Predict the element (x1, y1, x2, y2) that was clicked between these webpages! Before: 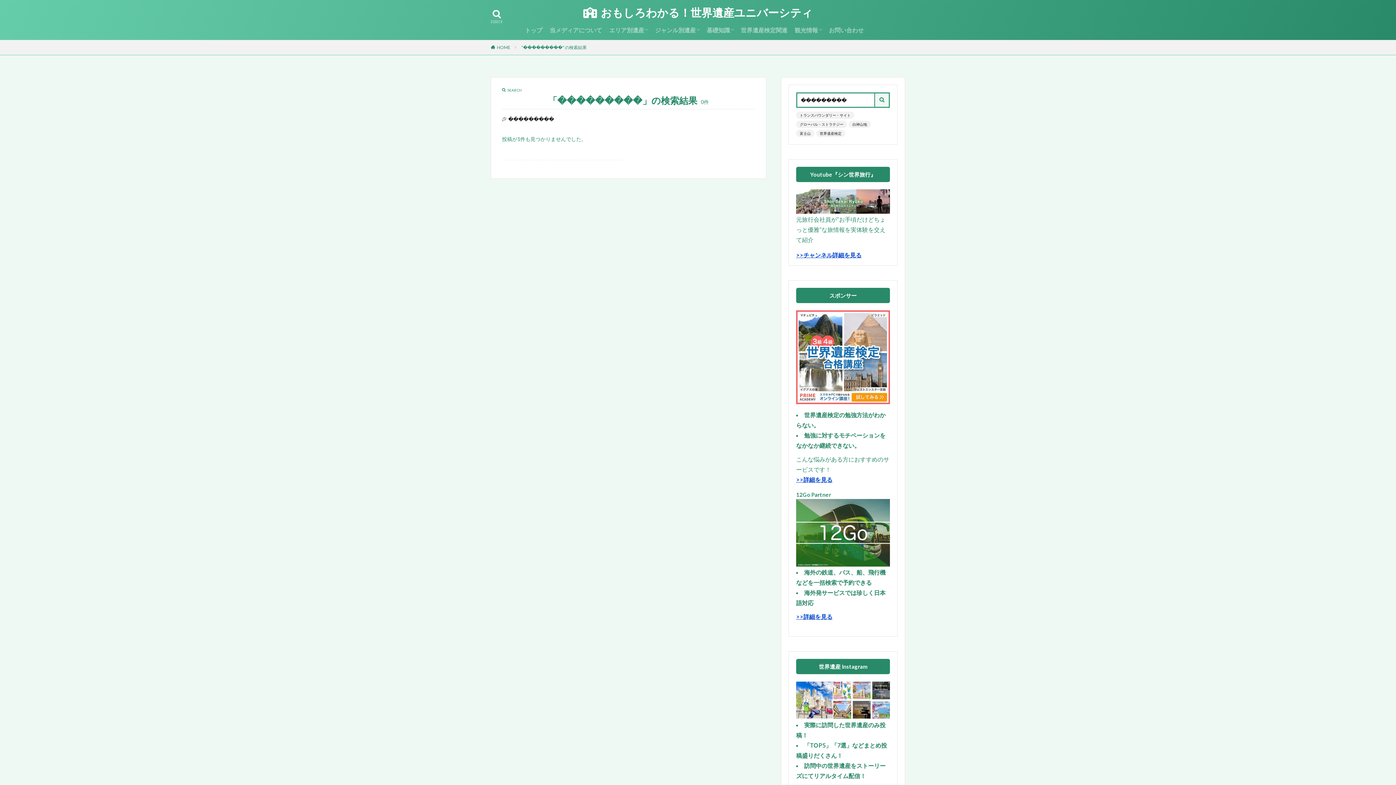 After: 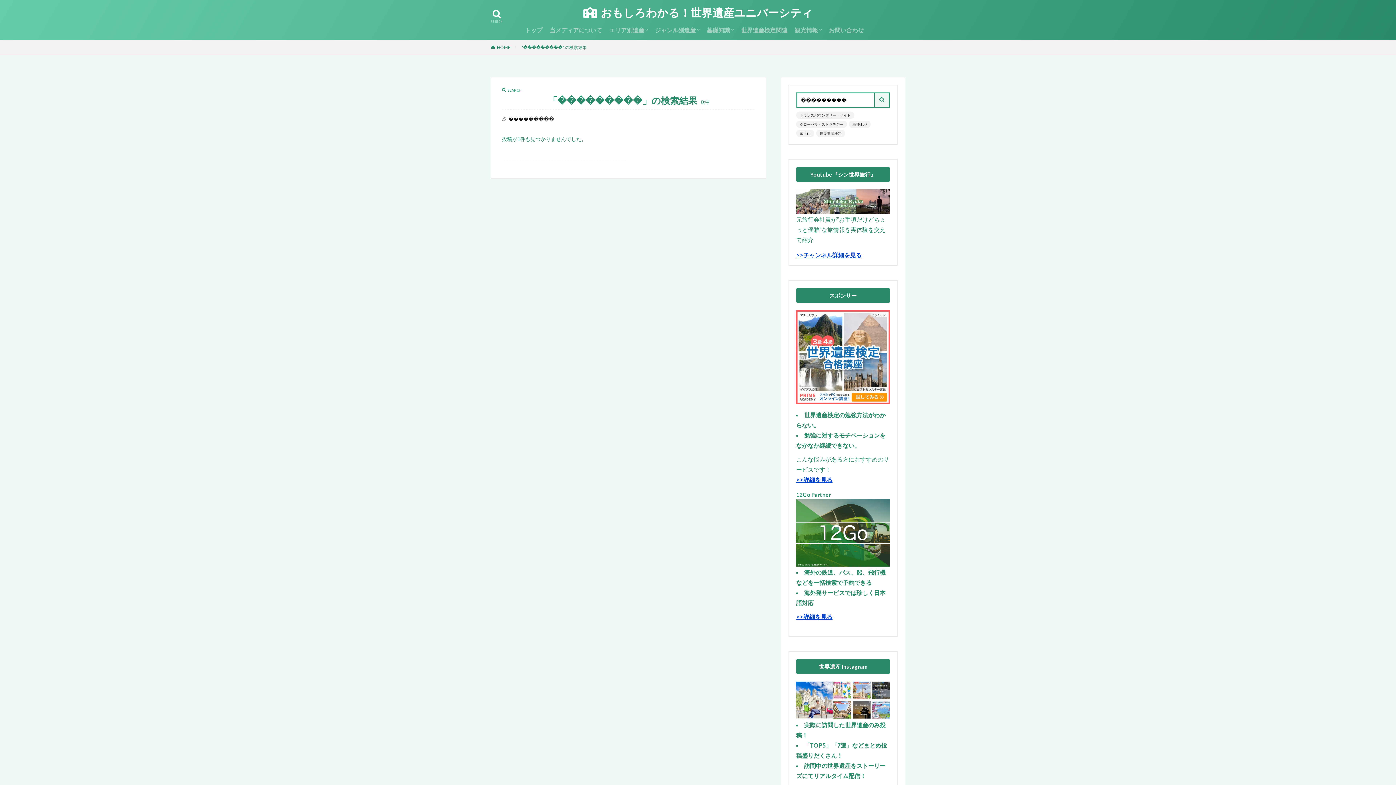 Action: label: "���������" の検索結果 bbox: (521, 44, 586, 50)